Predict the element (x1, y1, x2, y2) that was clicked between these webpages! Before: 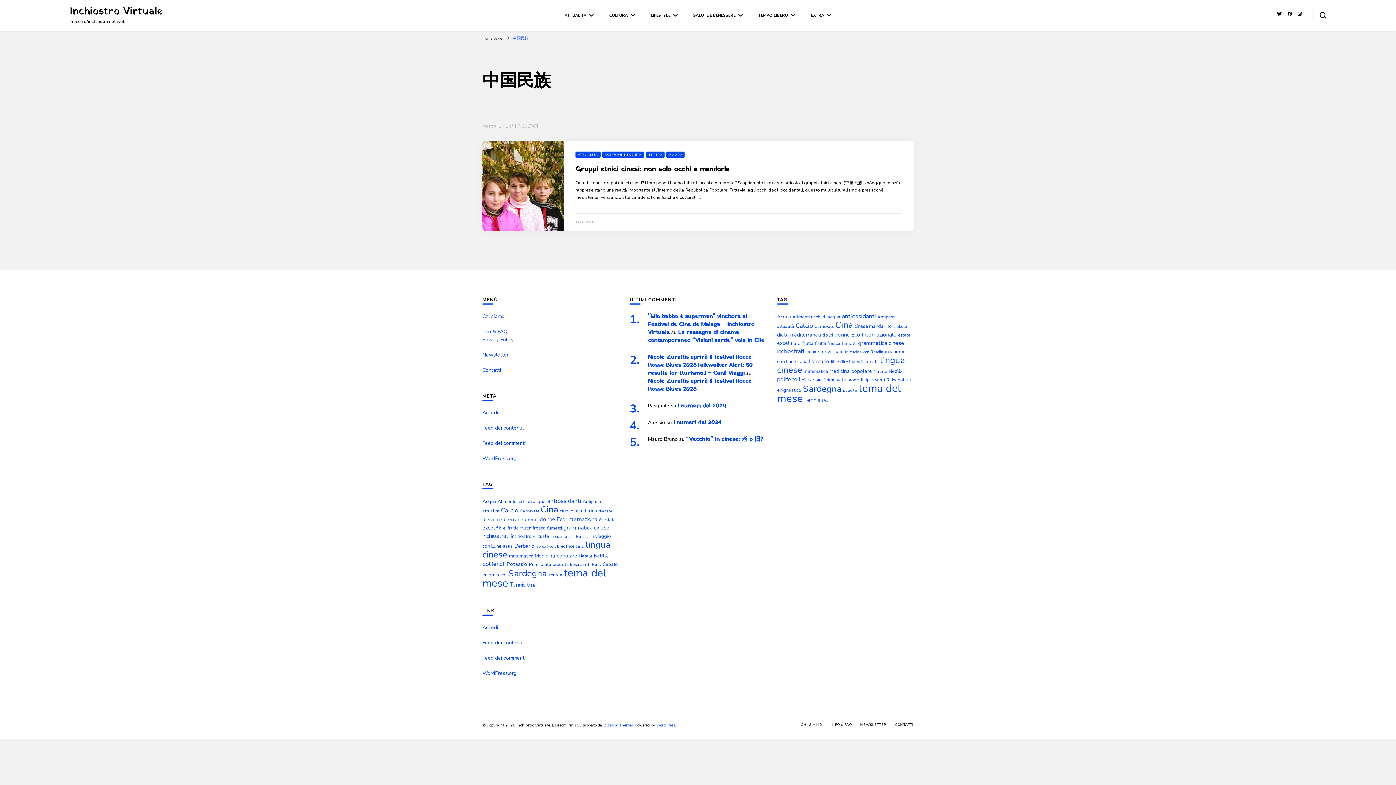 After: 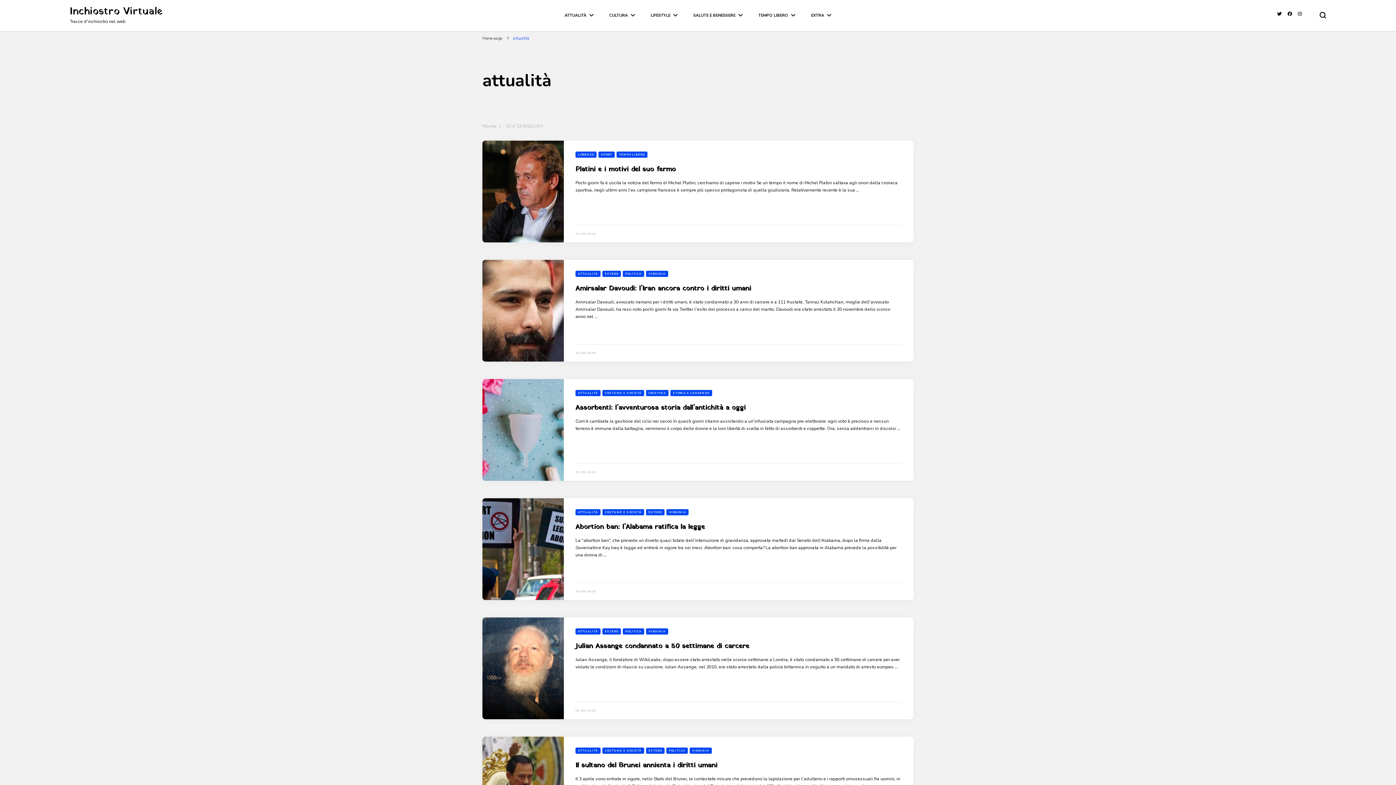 Action: bbox: (777, 323, 794, 329) label: attualità (23 elementi)